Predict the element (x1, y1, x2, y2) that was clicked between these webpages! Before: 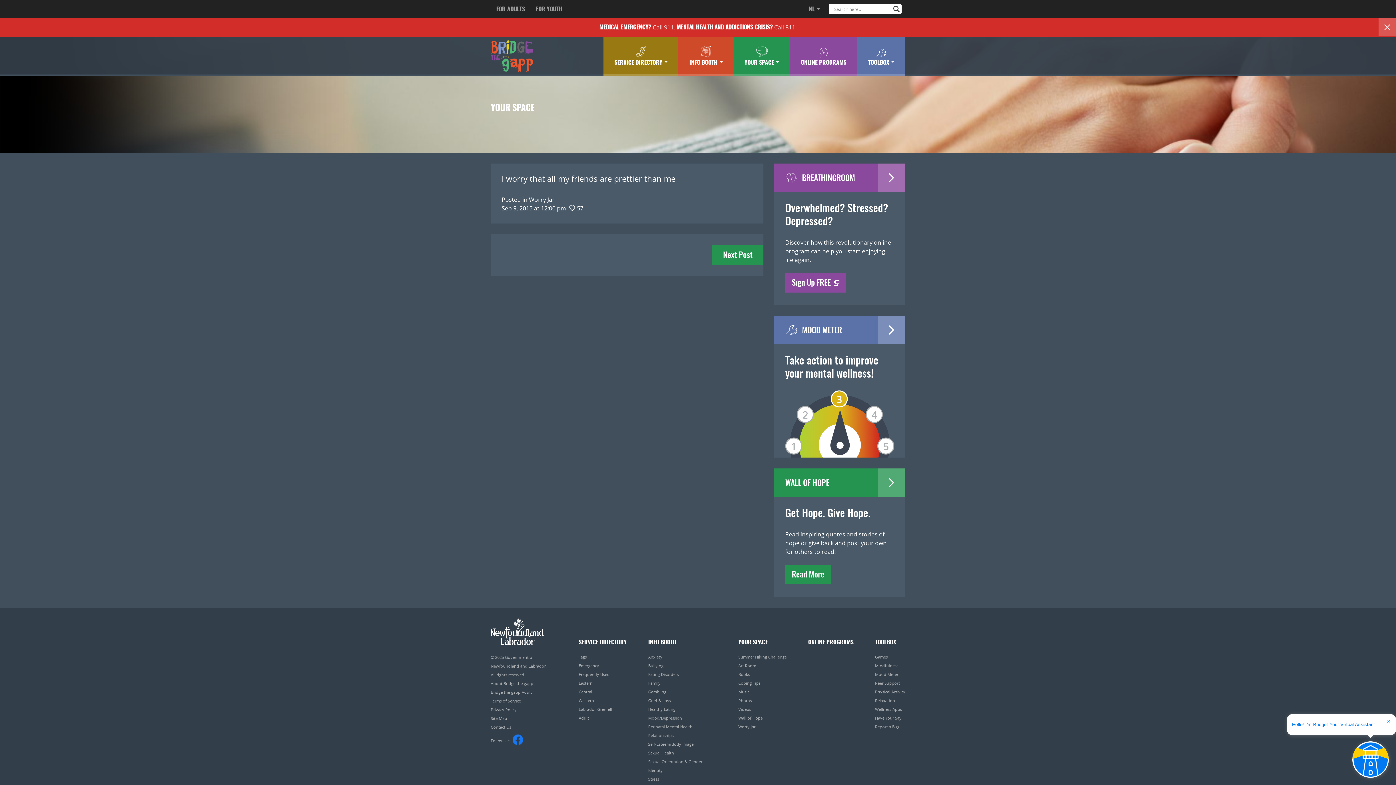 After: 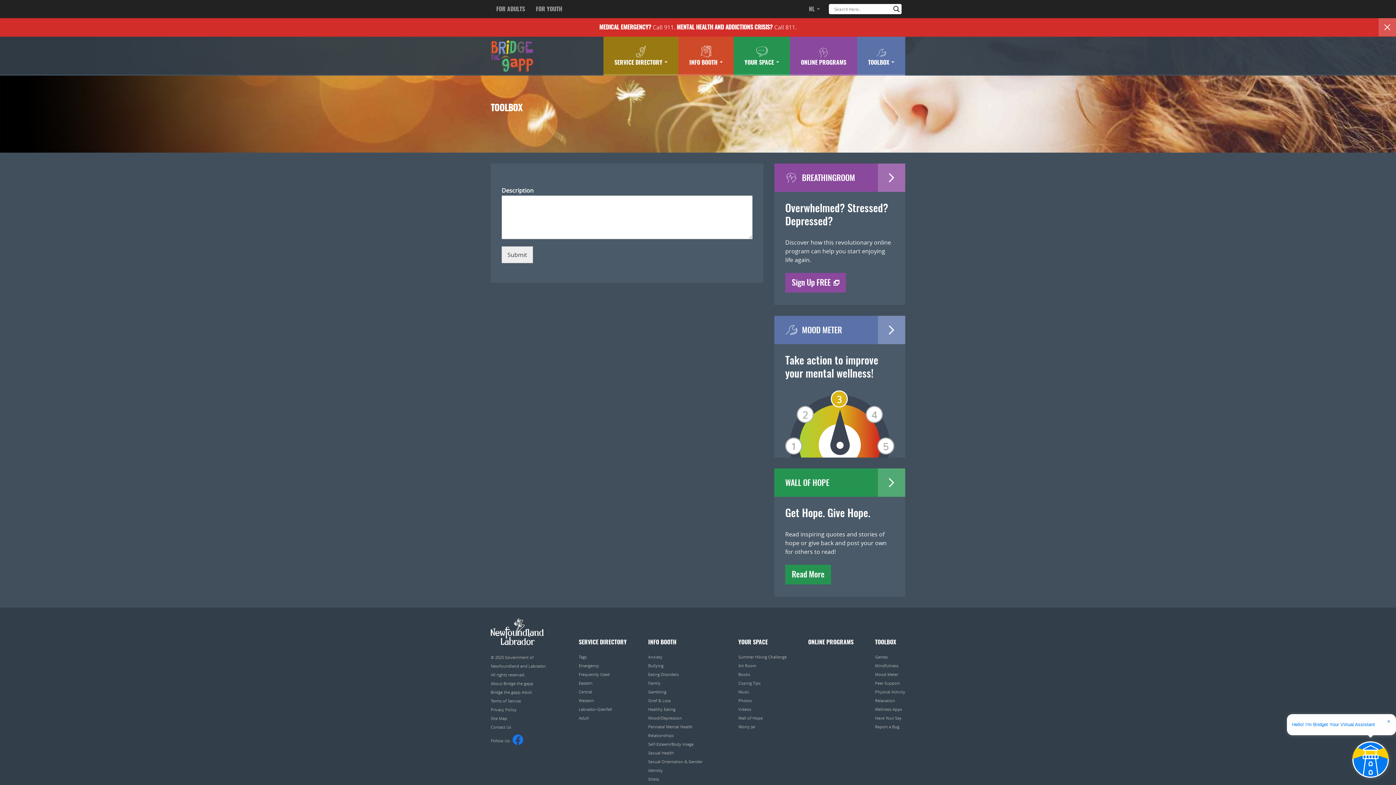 Action: bbox: (875, 724, 899, 729) label: Report a Bug